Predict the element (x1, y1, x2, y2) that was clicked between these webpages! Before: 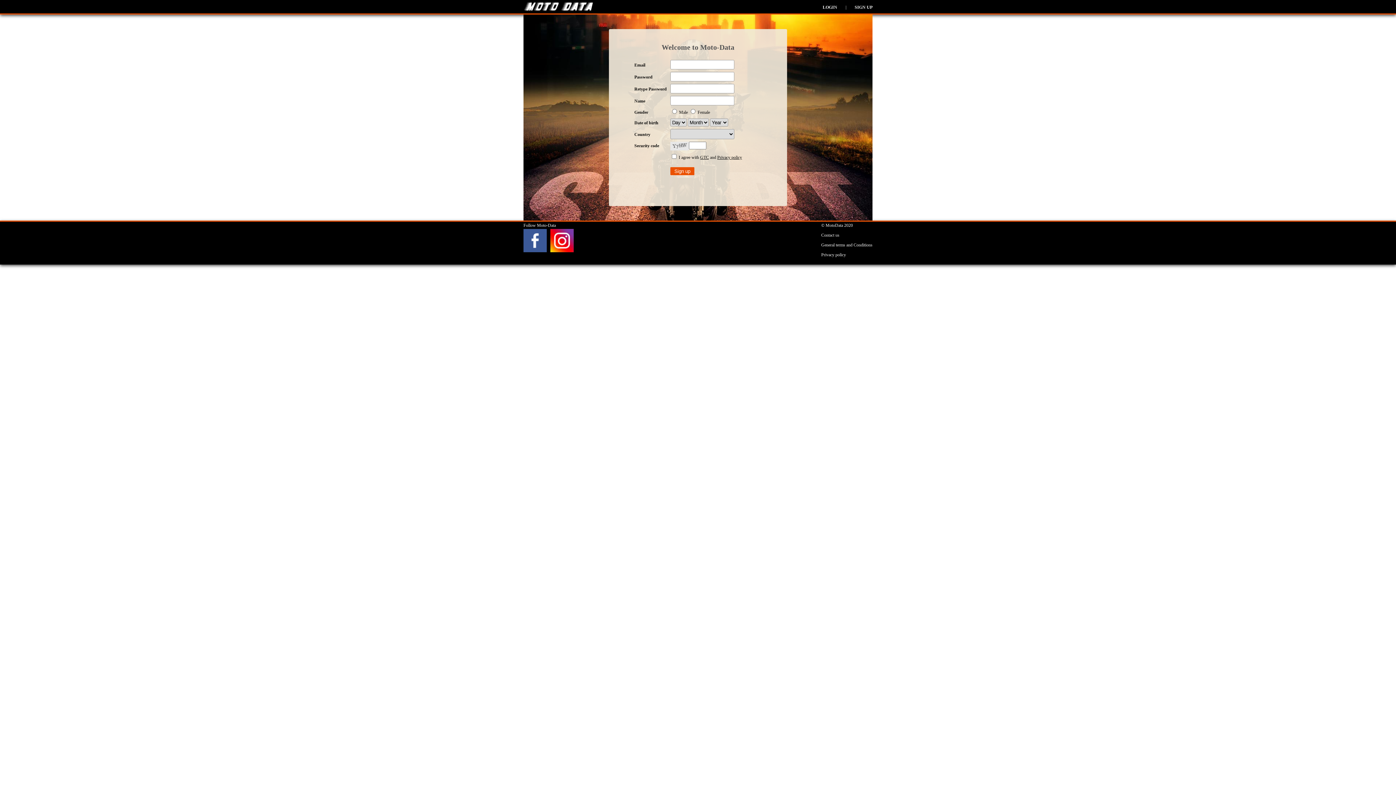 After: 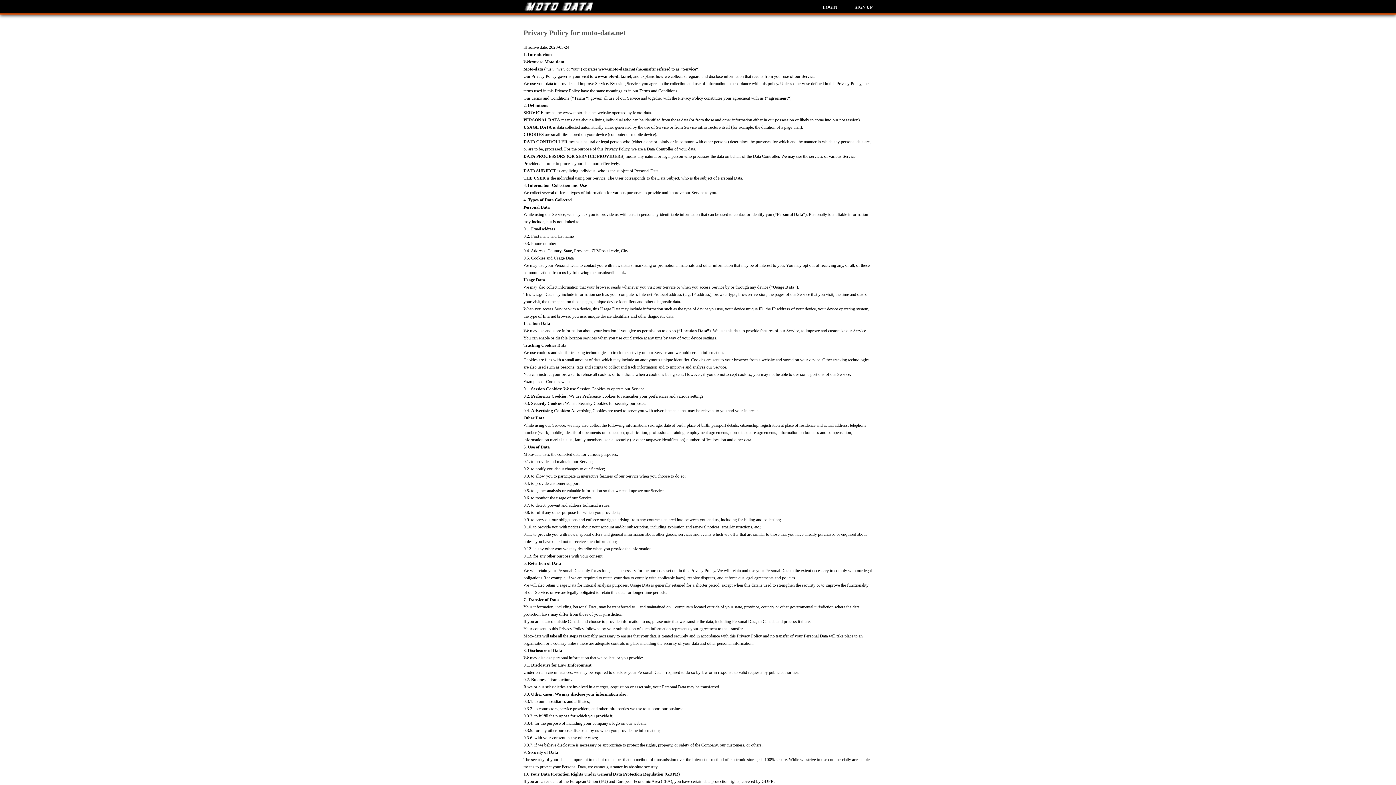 Action: bbox: (821, 252, 846, 257) label: Privacy policy